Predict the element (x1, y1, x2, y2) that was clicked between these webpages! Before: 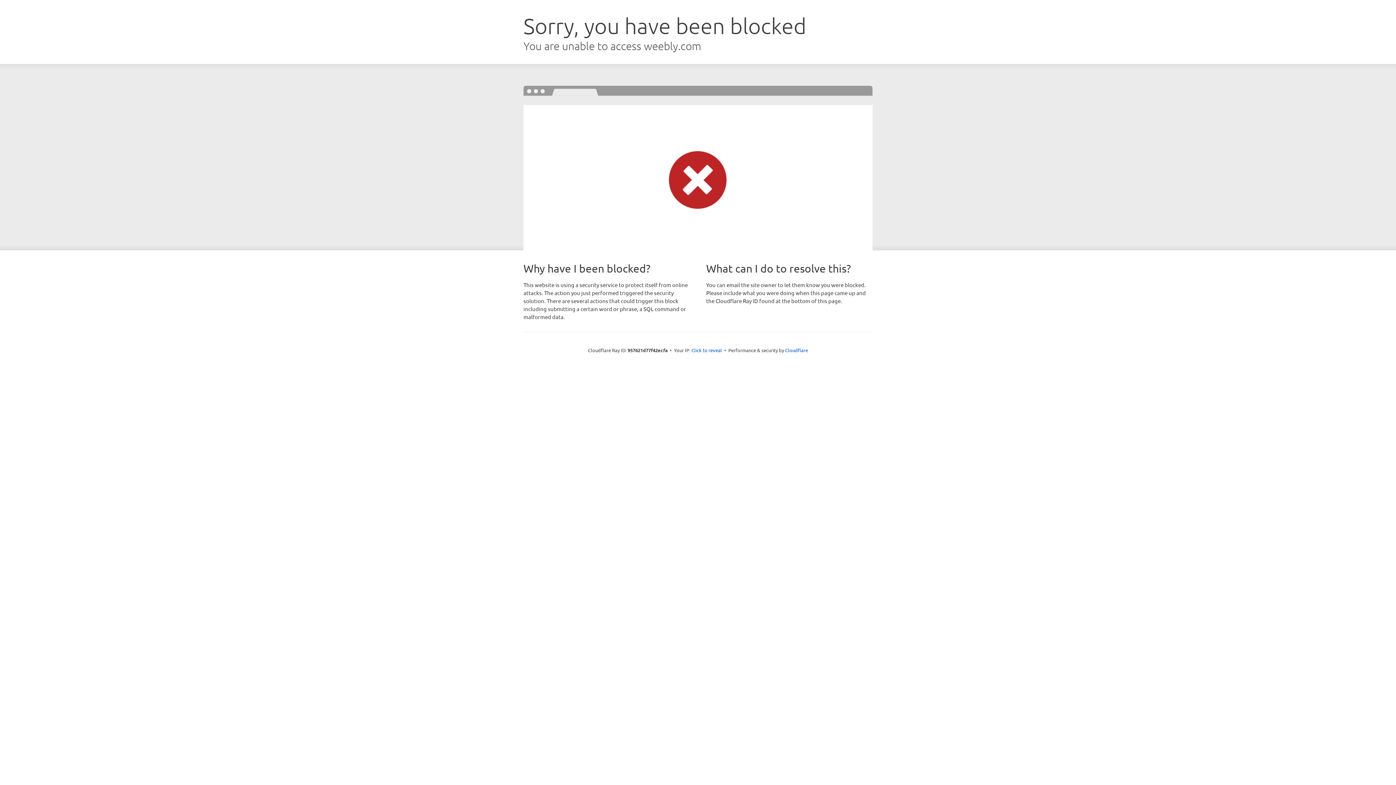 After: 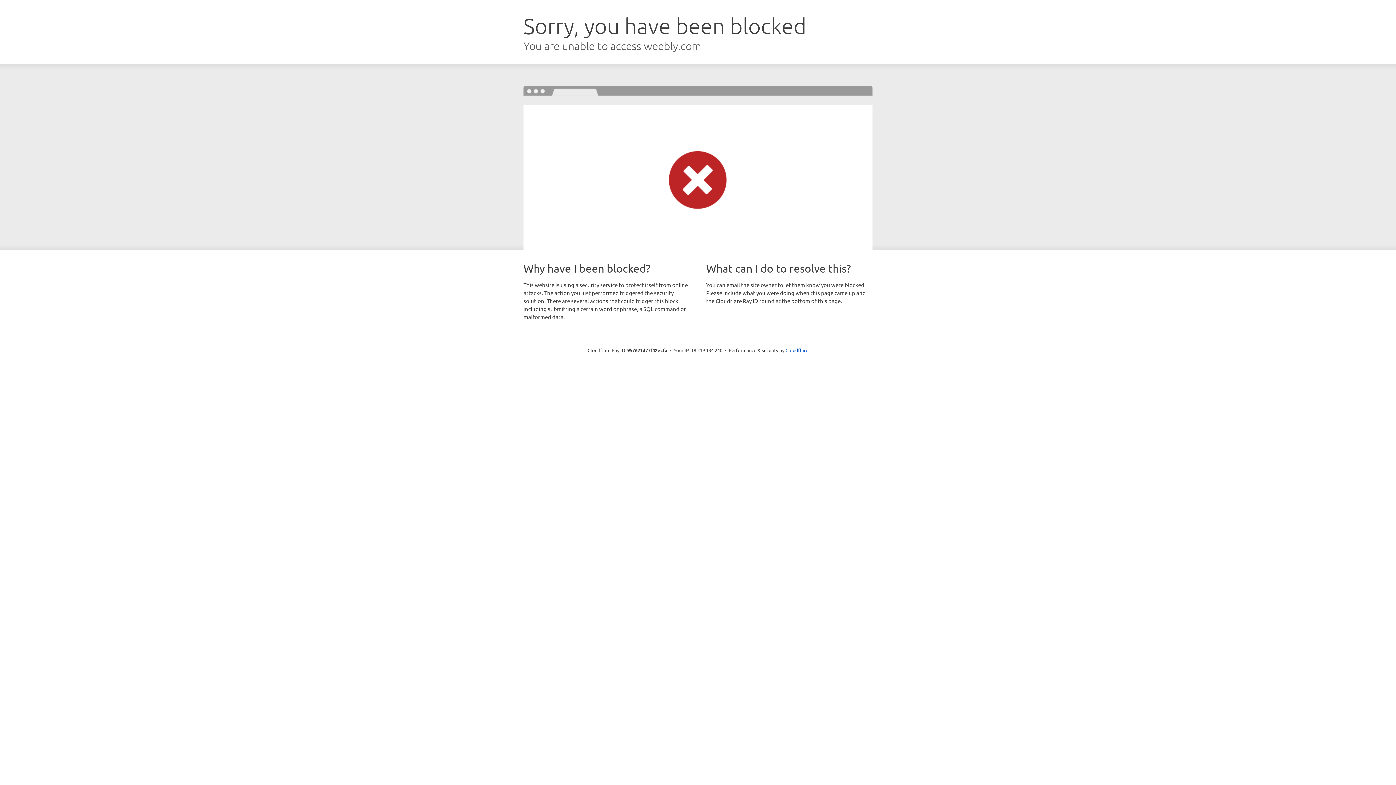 Action: label: Click to reveal bbox: (691, 346, 722, 353)